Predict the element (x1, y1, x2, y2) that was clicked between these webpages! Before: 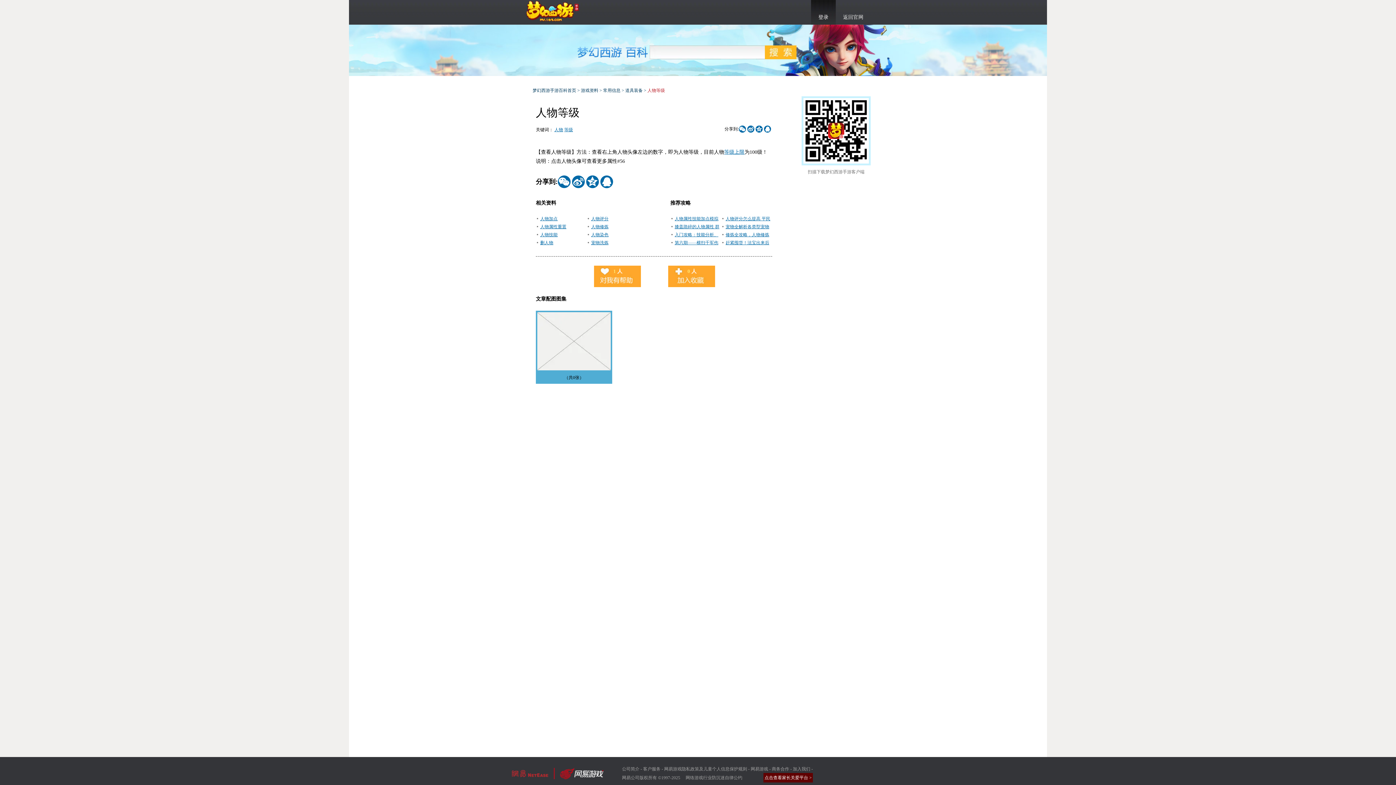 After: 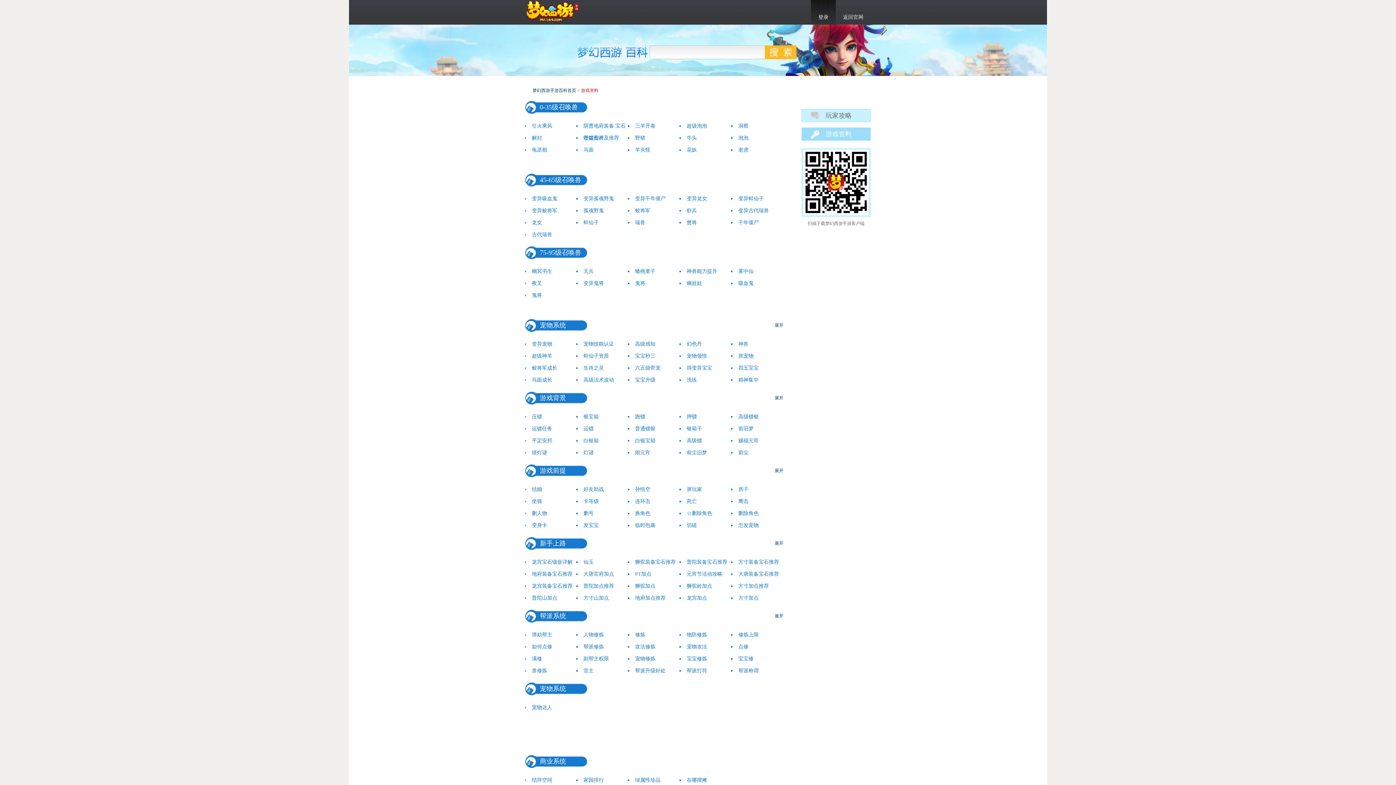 Action: label: 游戏资料 bbox: (581, 88, 598, 93)